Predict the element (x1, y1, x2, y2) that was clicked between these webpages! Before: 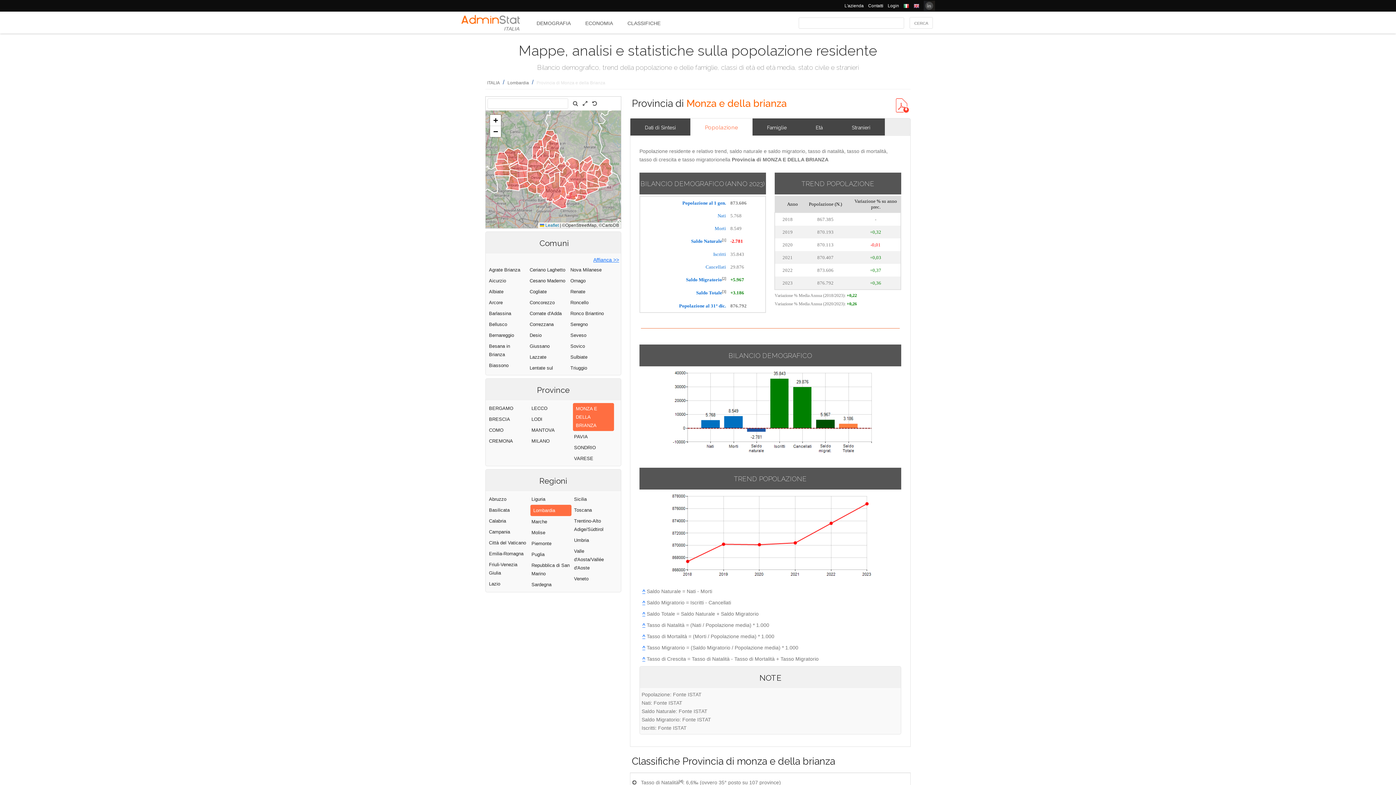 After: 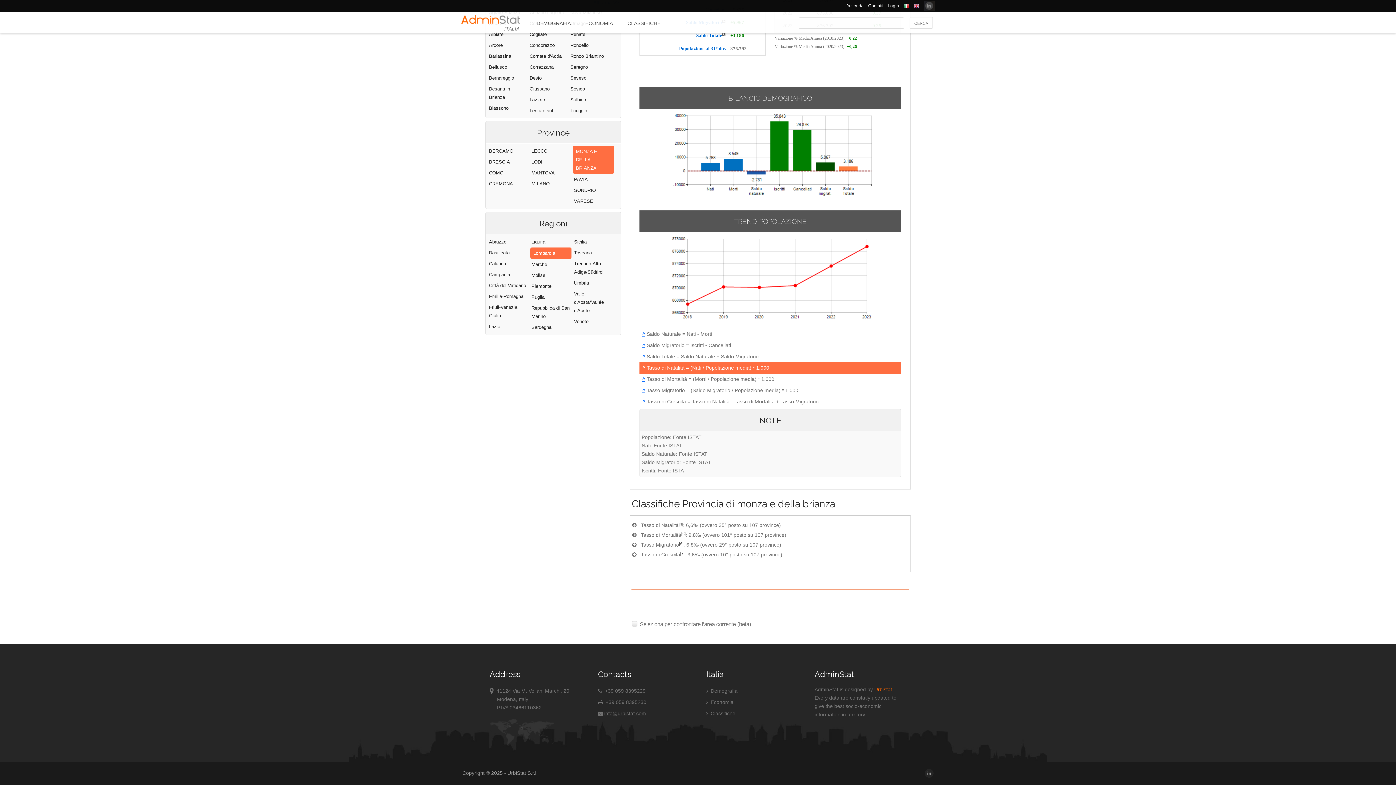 Action: label: [4] bbox: (678, 779, 683, 784)